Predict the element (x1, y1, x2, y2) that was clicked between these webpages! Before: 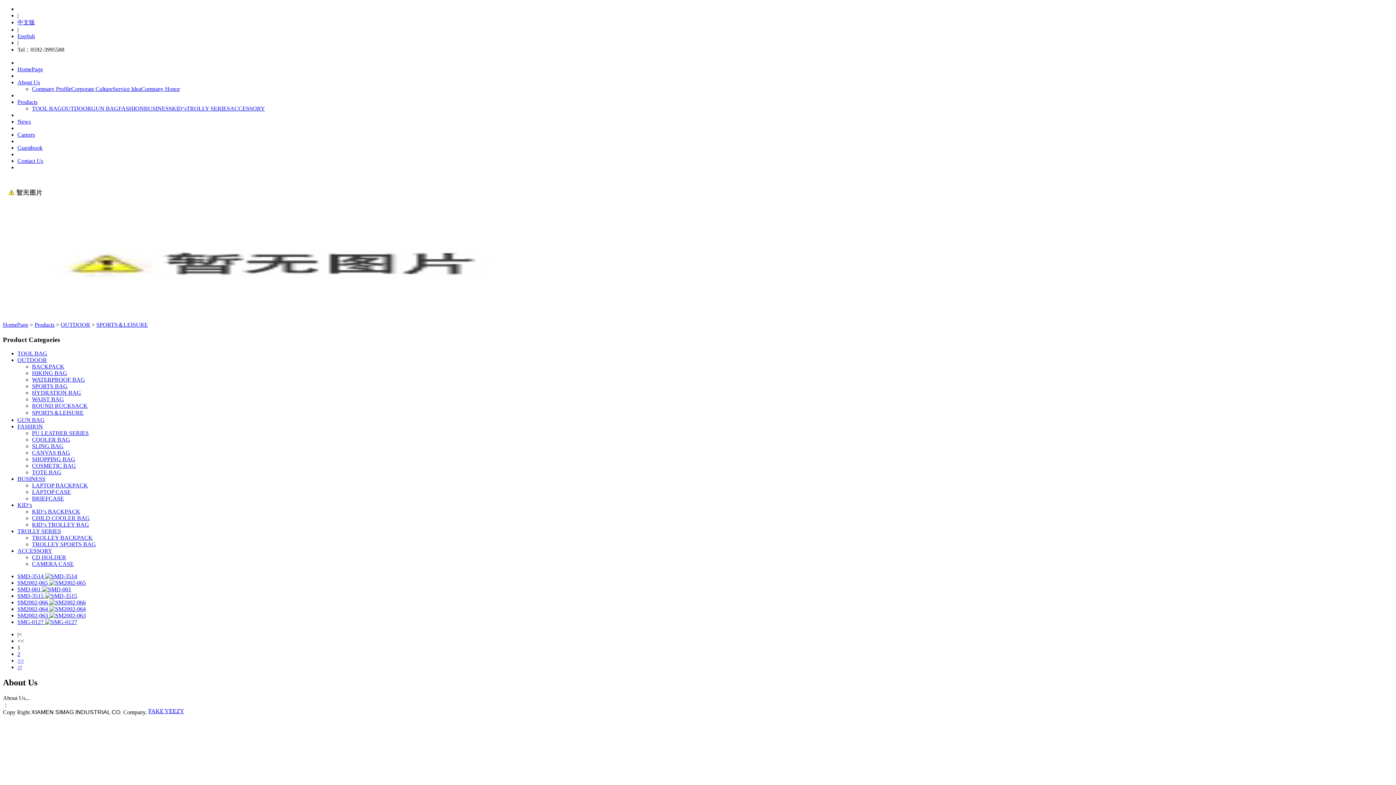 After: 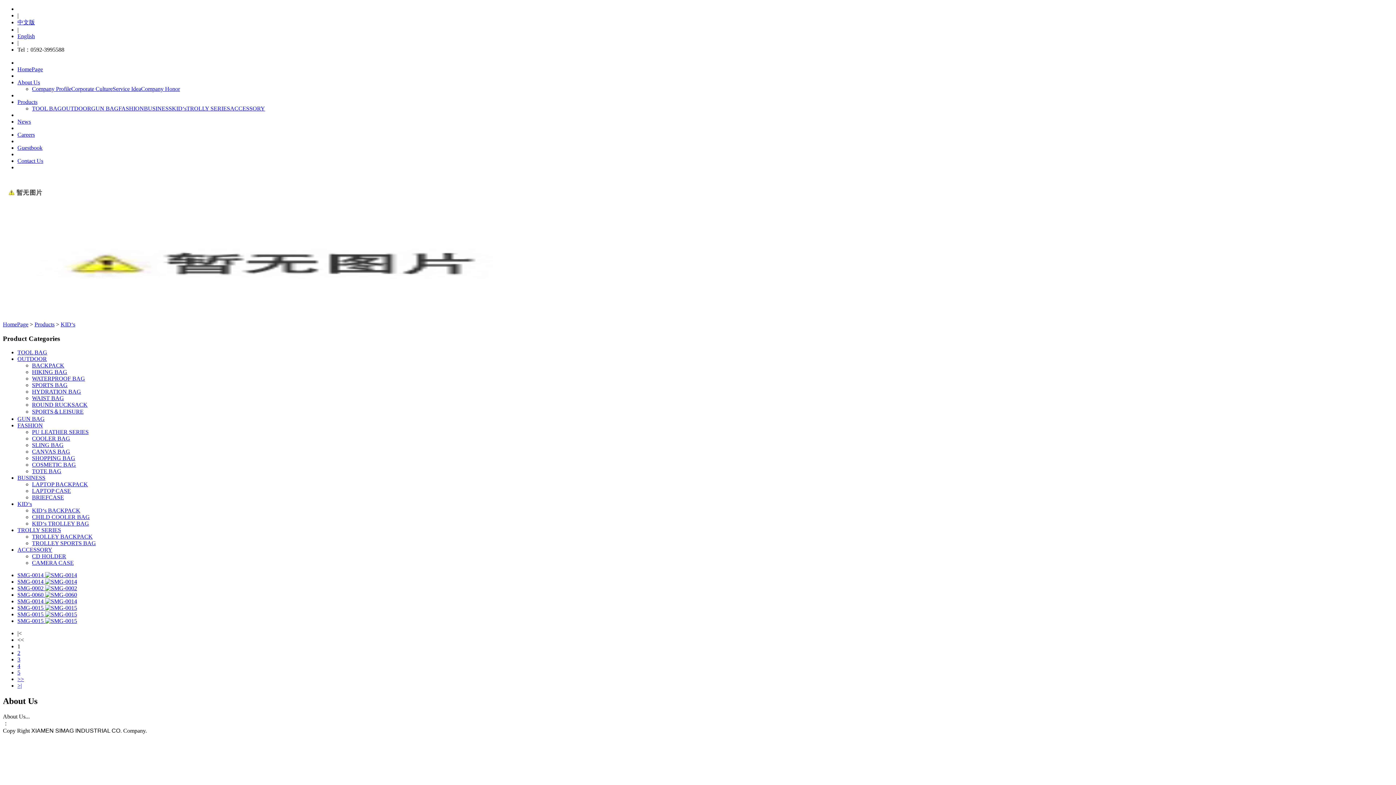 Action: label: KID‘s bbox: (17, 502, 32, 508)